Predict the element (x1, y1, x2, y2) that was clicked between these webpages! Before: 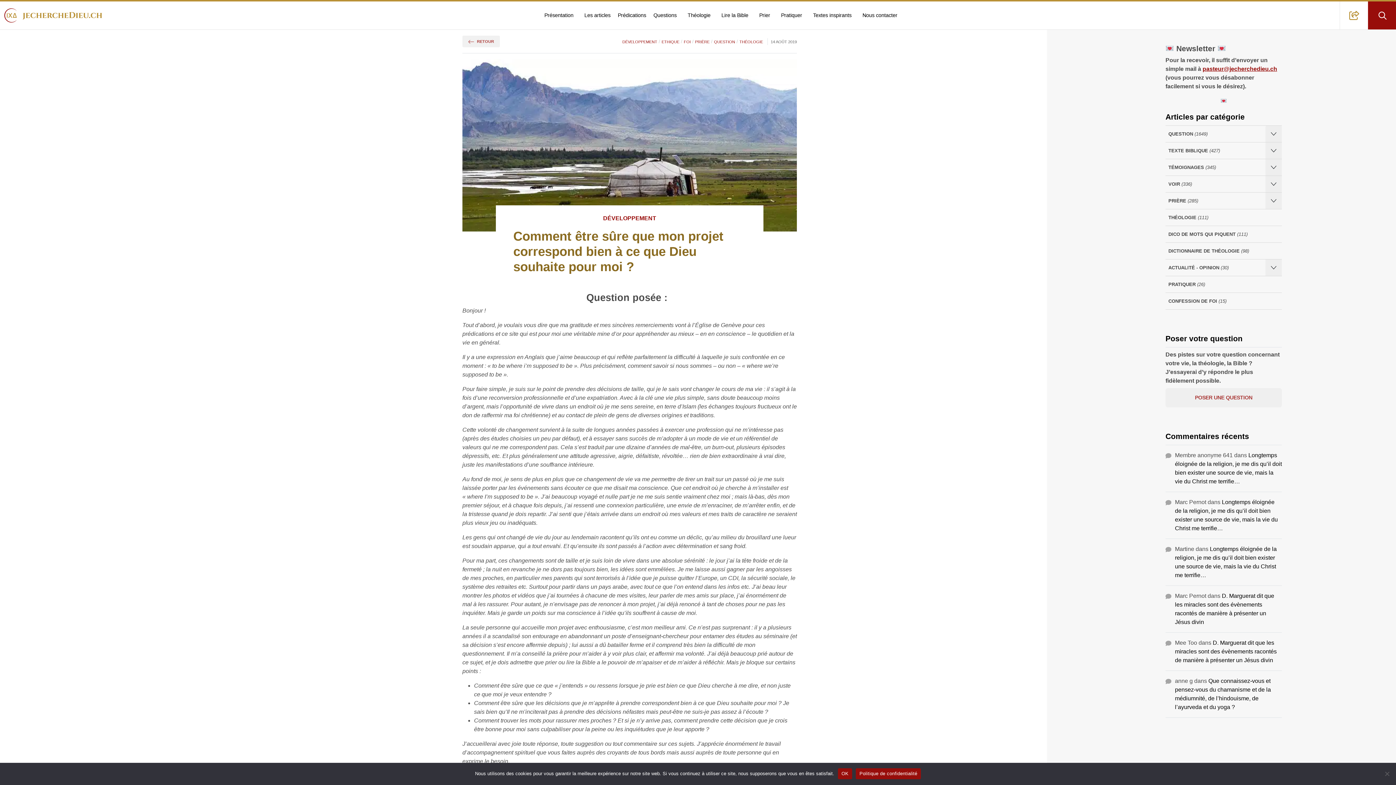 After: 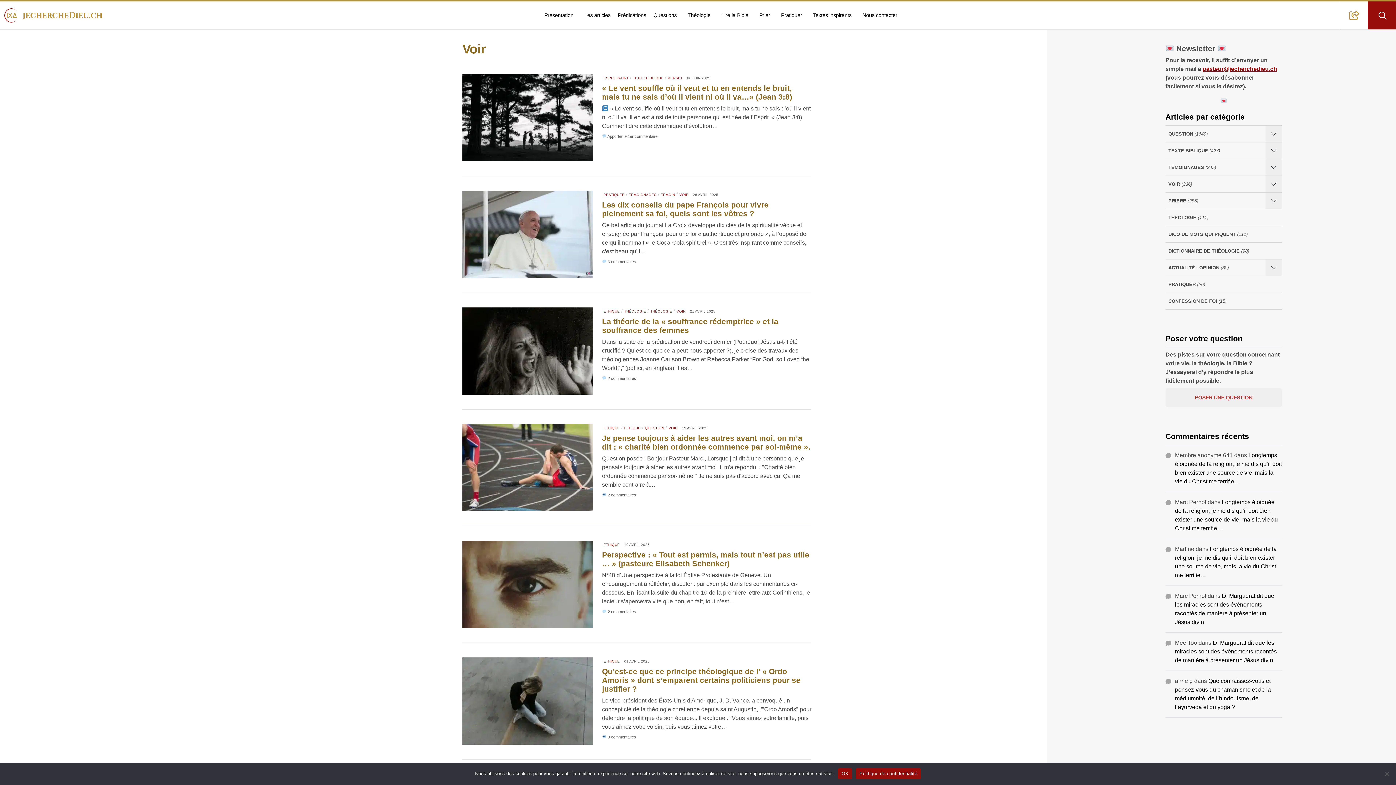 Action: label: VOIR
 (336) bbox: (1165, 176, 1265, 192)